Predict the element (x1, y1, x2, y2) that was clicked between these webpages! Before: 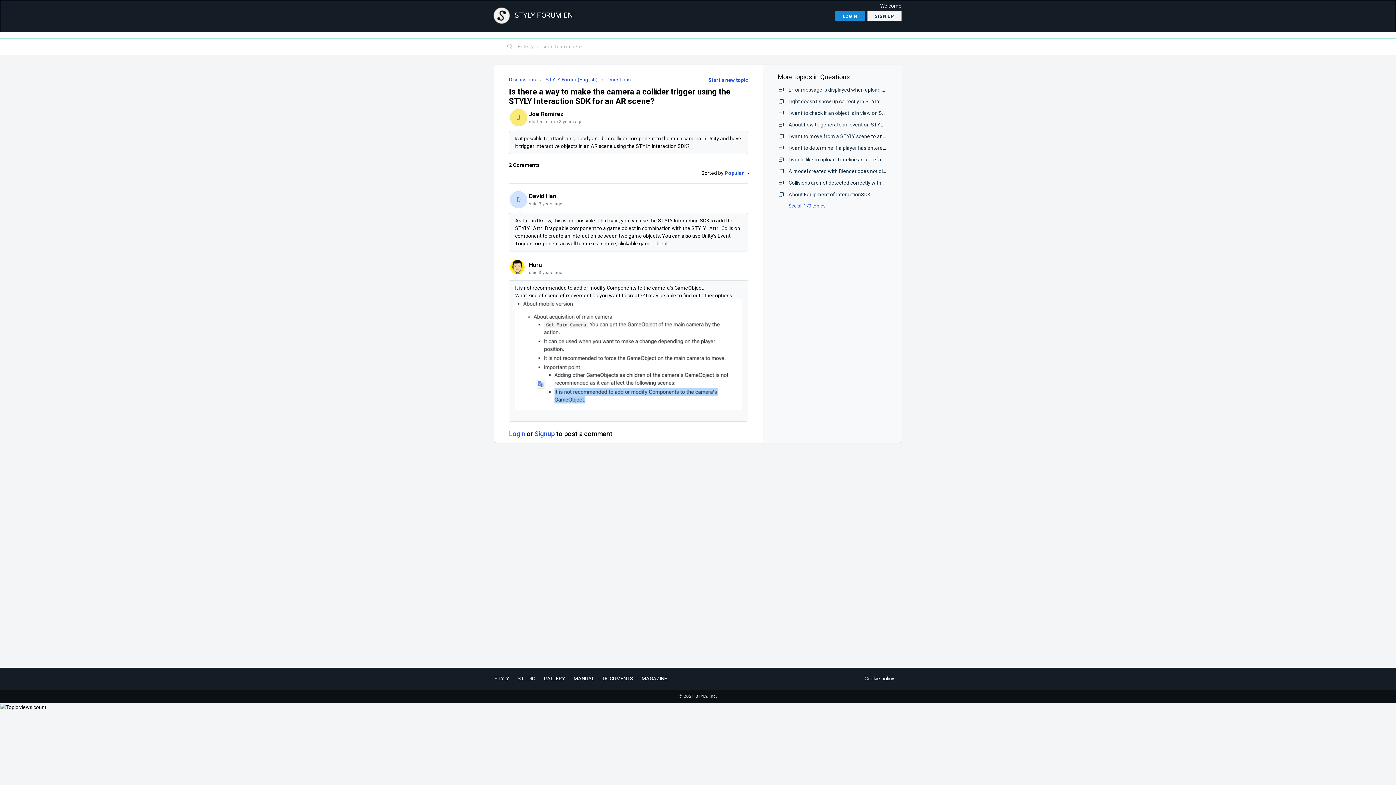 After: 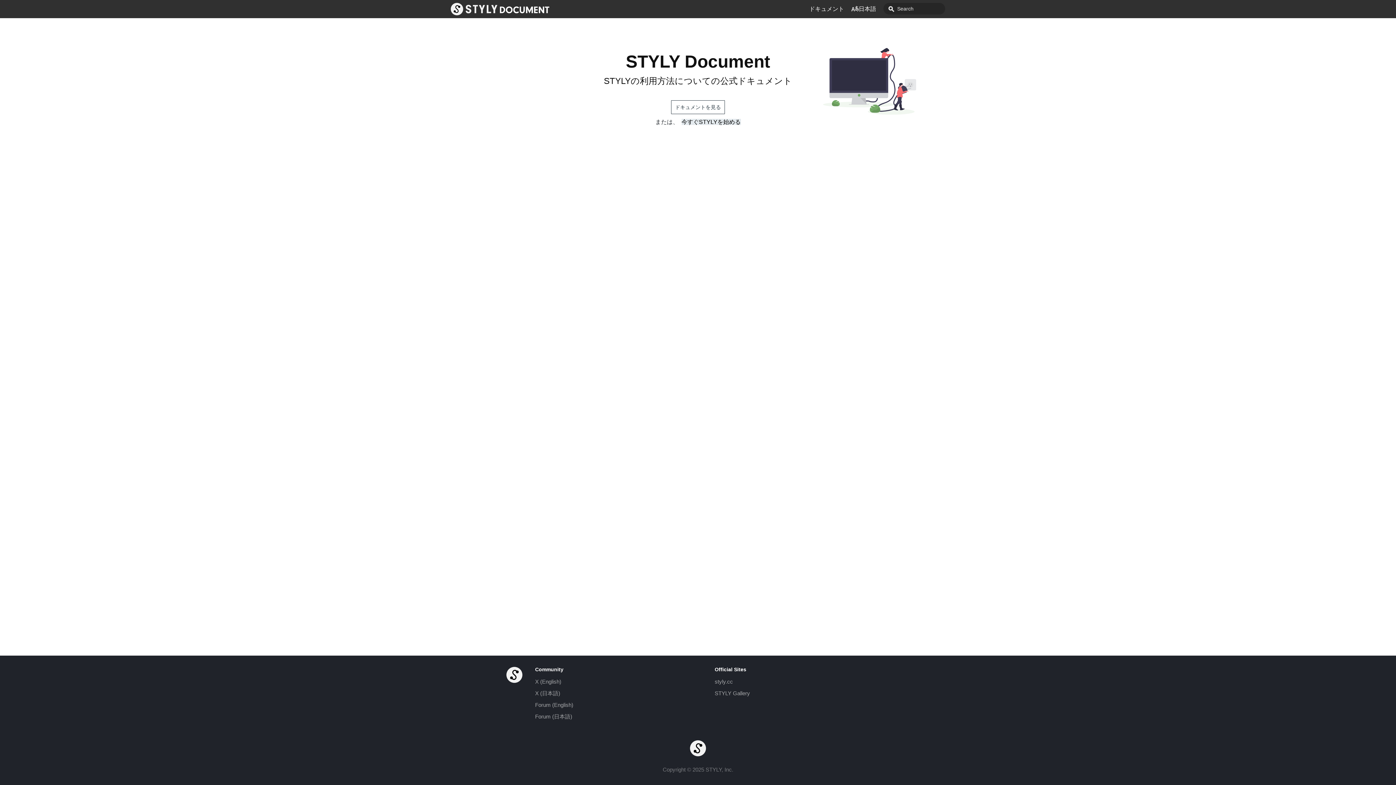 Action: bbox: (602, 675, 633, 681) label: DOCUMENTS